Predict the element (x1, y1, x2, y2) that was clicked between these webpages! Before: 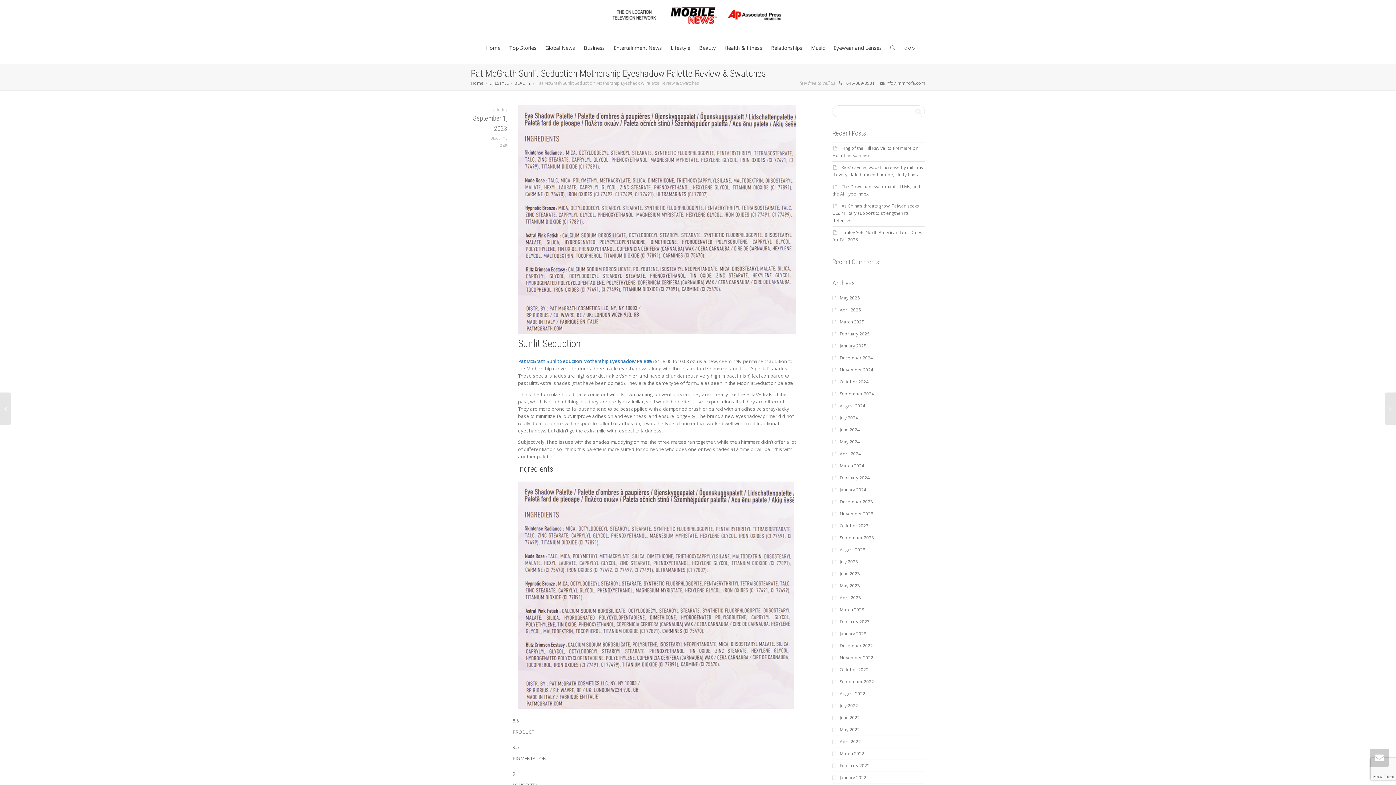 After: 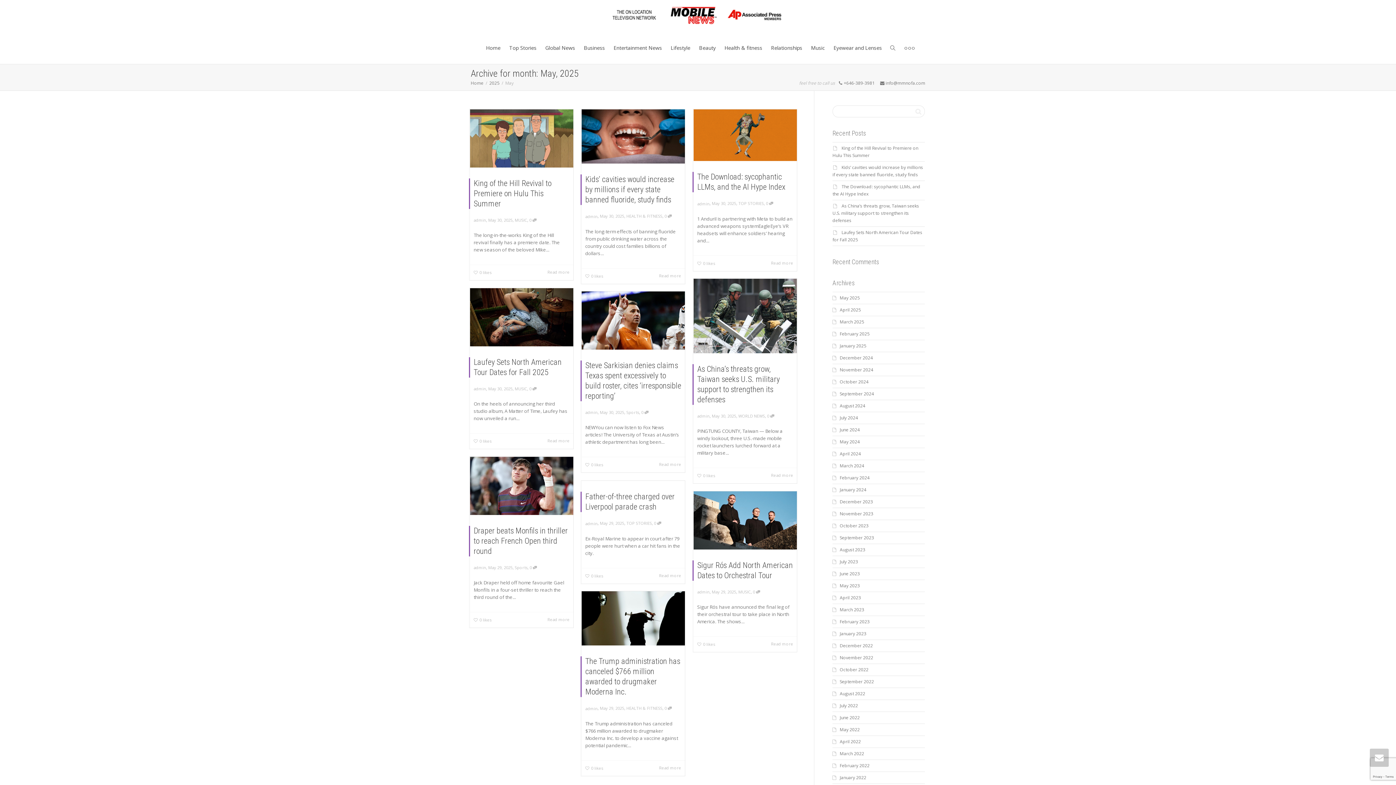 Action: label: May 2025 bbox: (840, 294, 860, 301)